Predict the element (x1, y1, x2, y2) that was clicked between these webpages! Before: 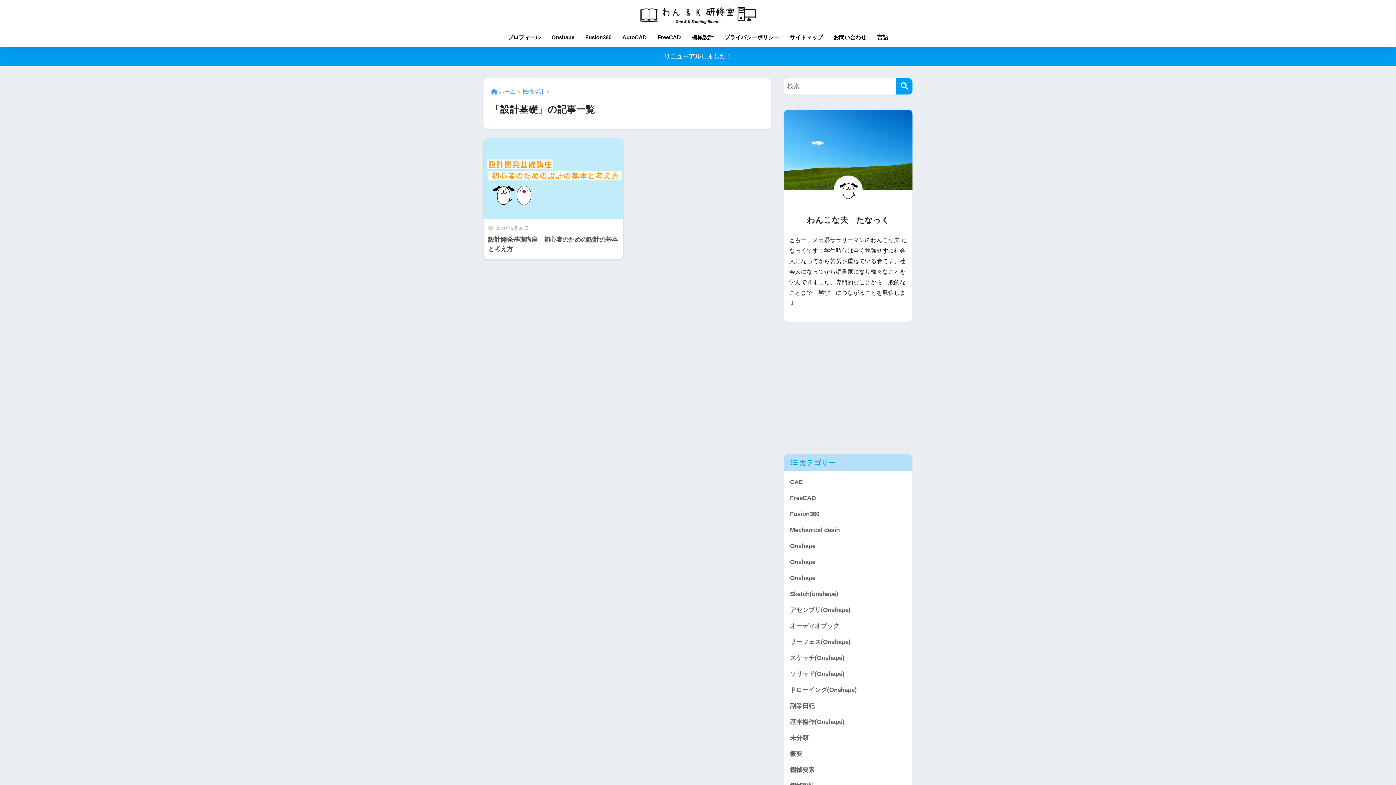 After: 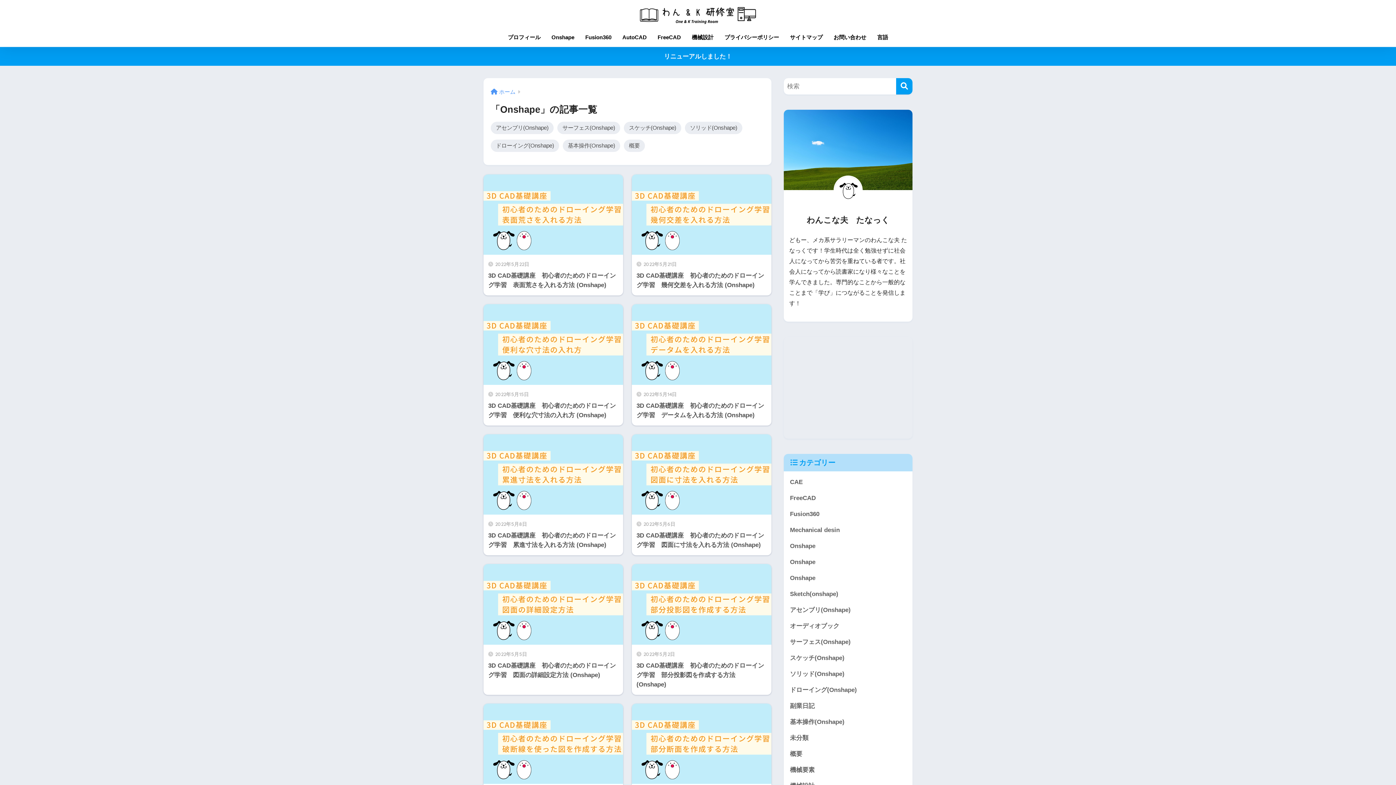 Action: label: Onshape bbox: (546, 29, 580, 46)